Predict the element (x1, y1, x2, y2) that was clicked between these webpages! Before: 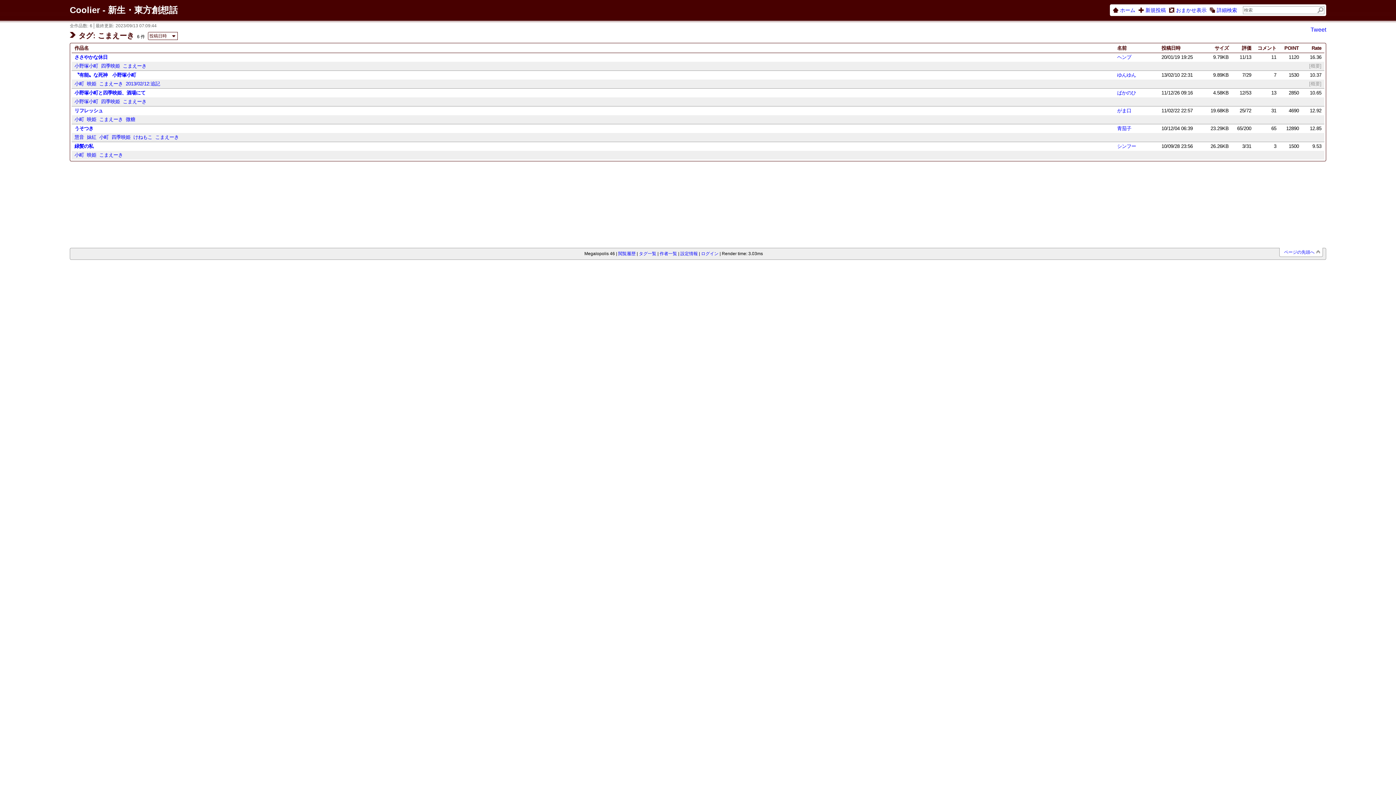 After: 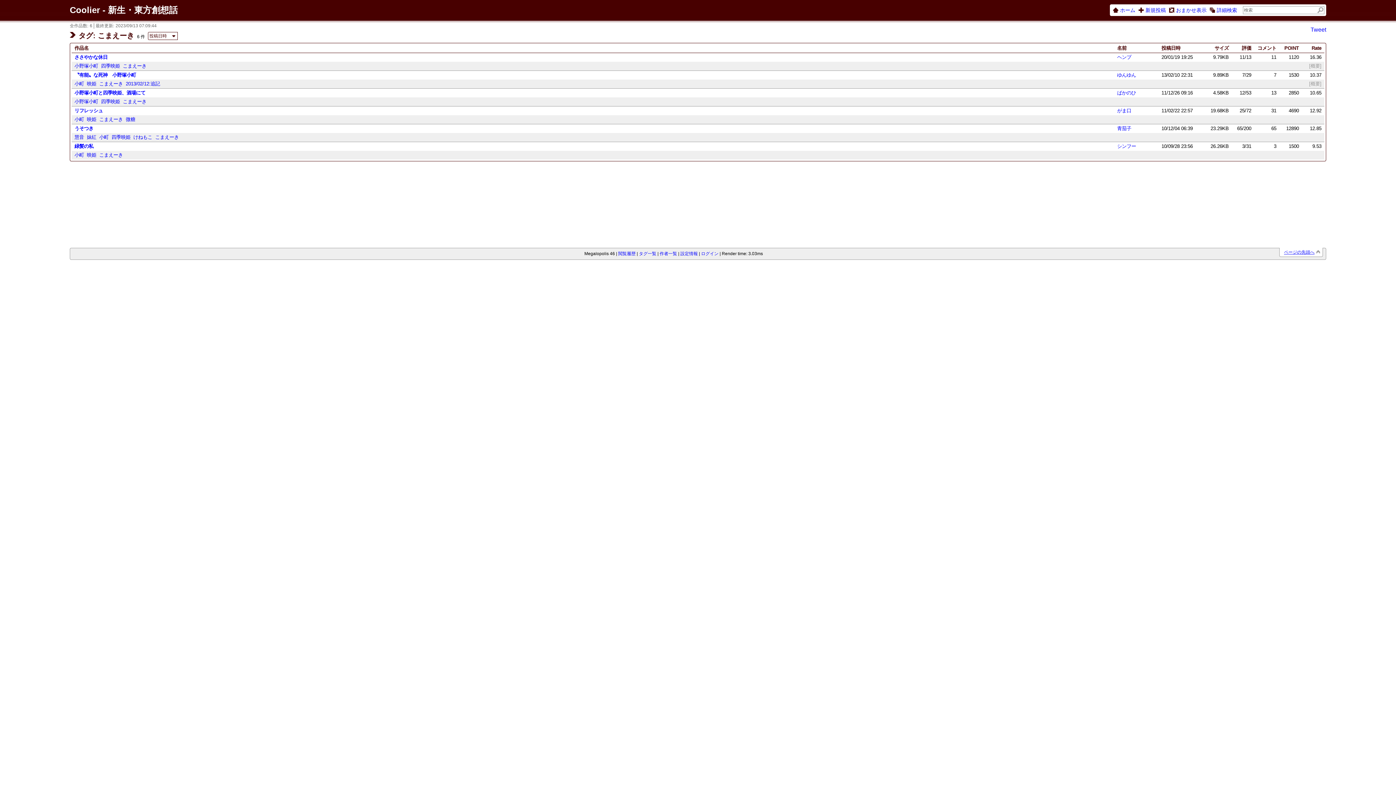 Action: bbox: (1279, 248, 1323, 257) label: ページの先頭へ